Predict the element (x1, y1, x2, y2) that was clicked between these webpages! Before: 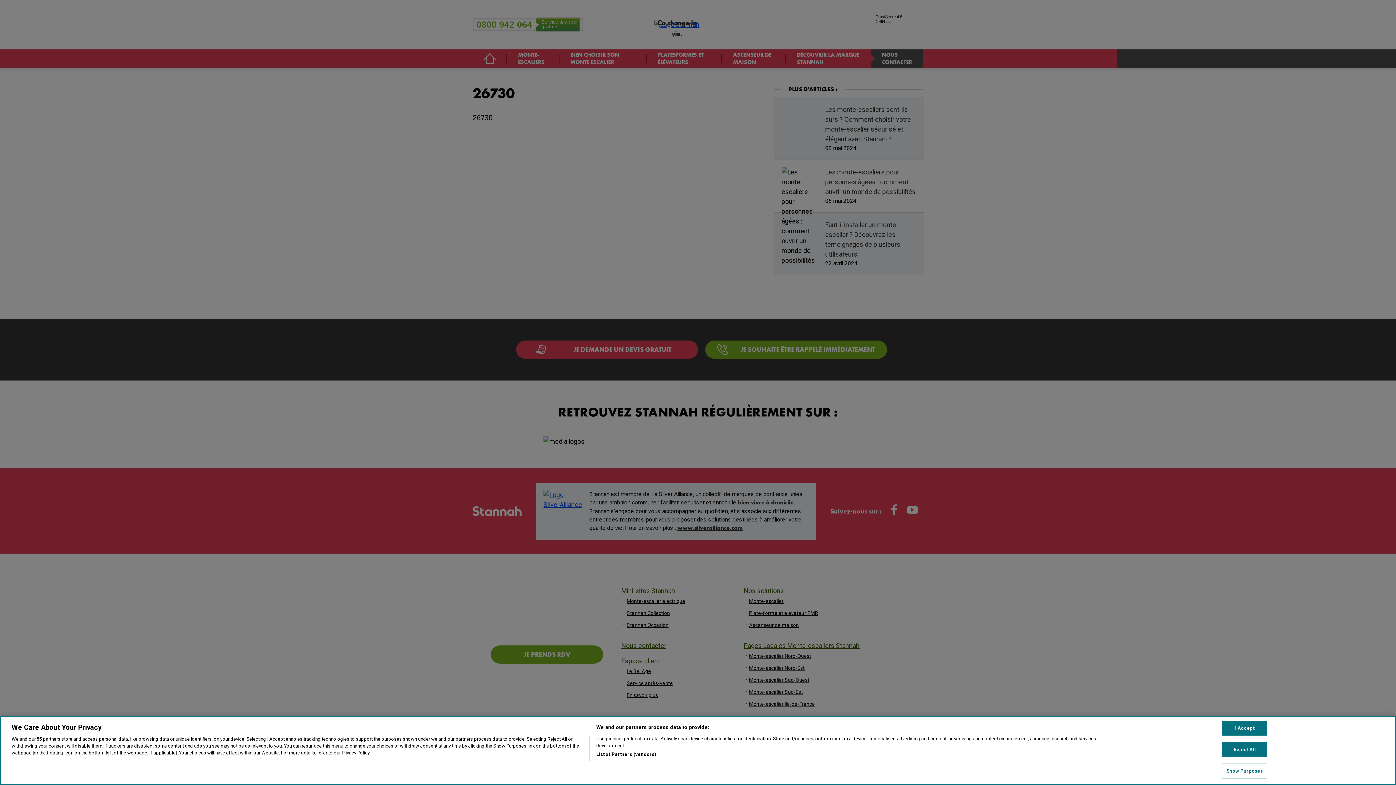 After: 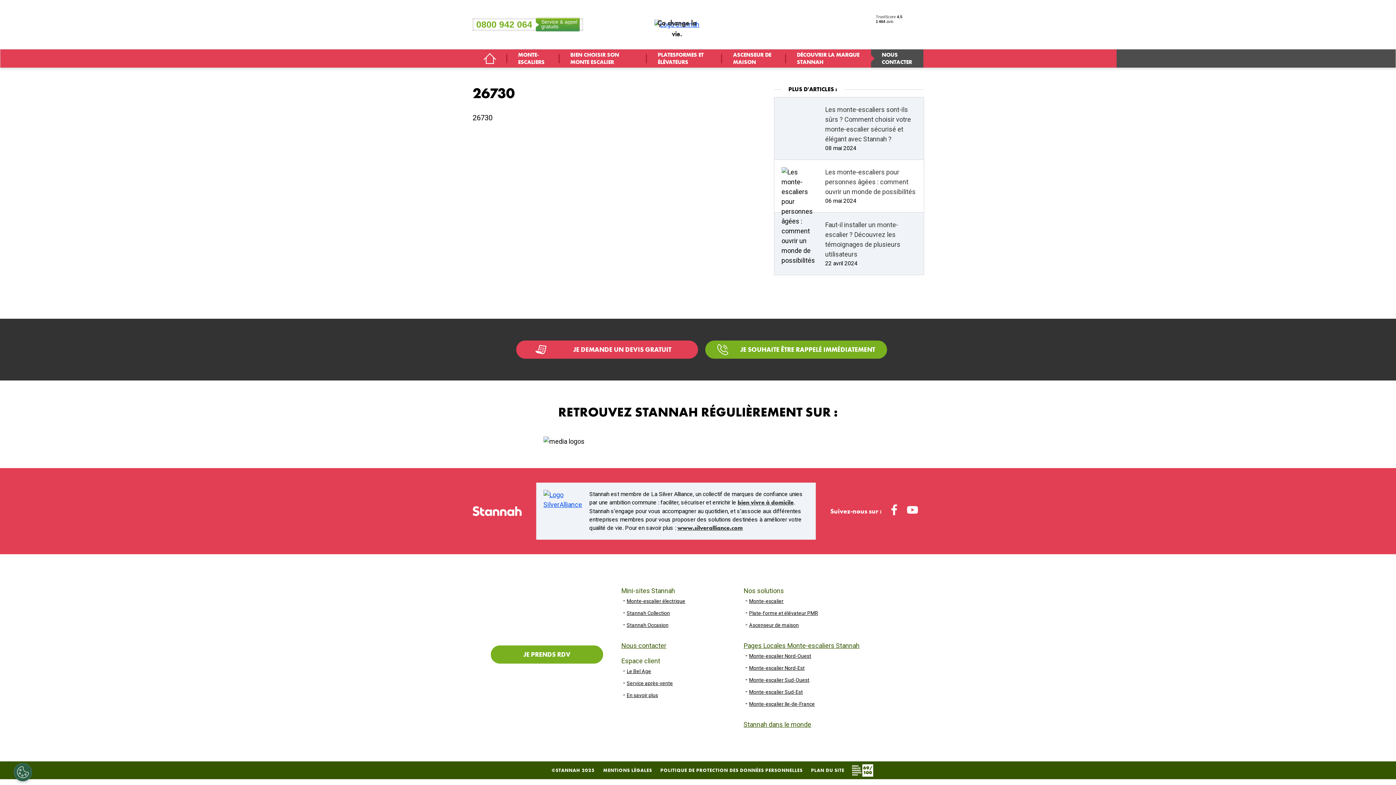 Action: bbox: (1222, 757, 1267, 772) label: I Accept